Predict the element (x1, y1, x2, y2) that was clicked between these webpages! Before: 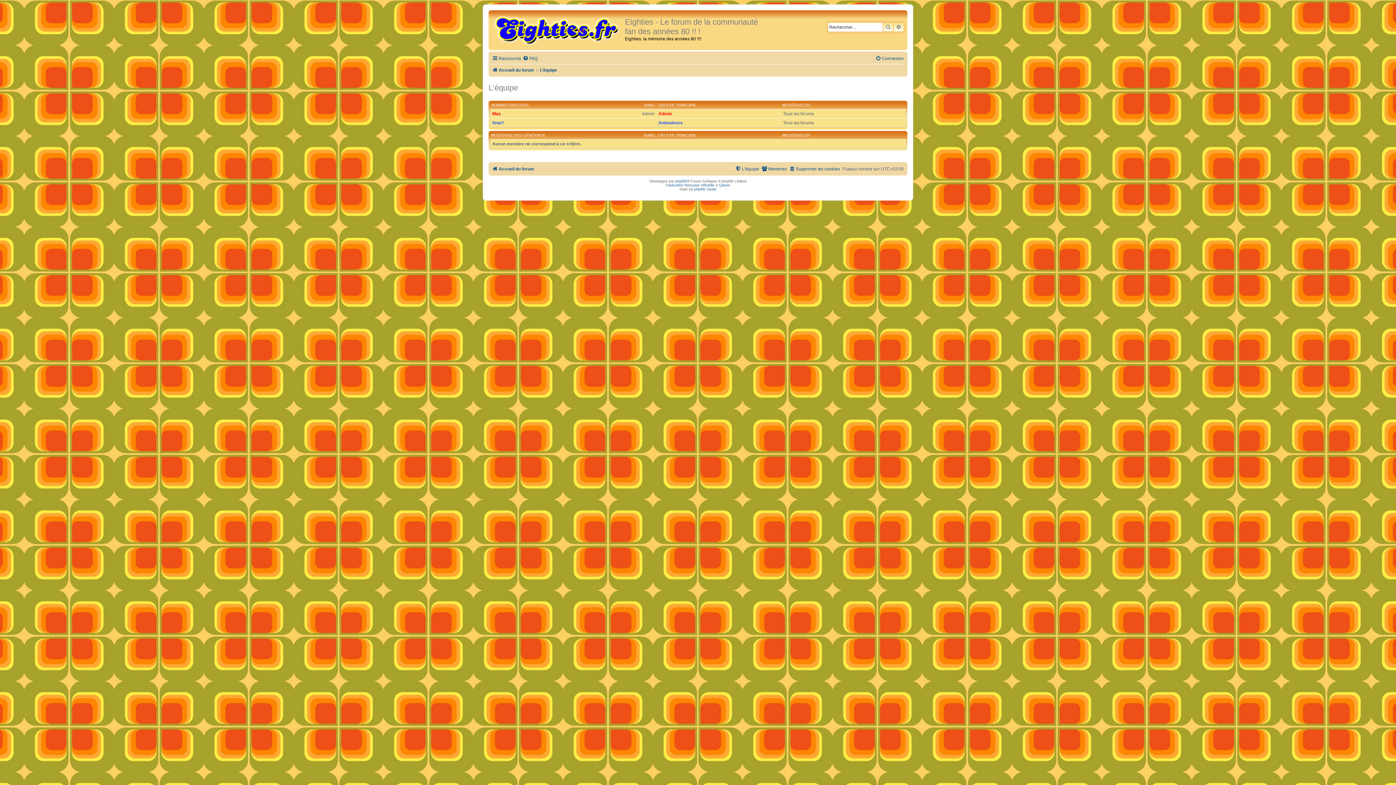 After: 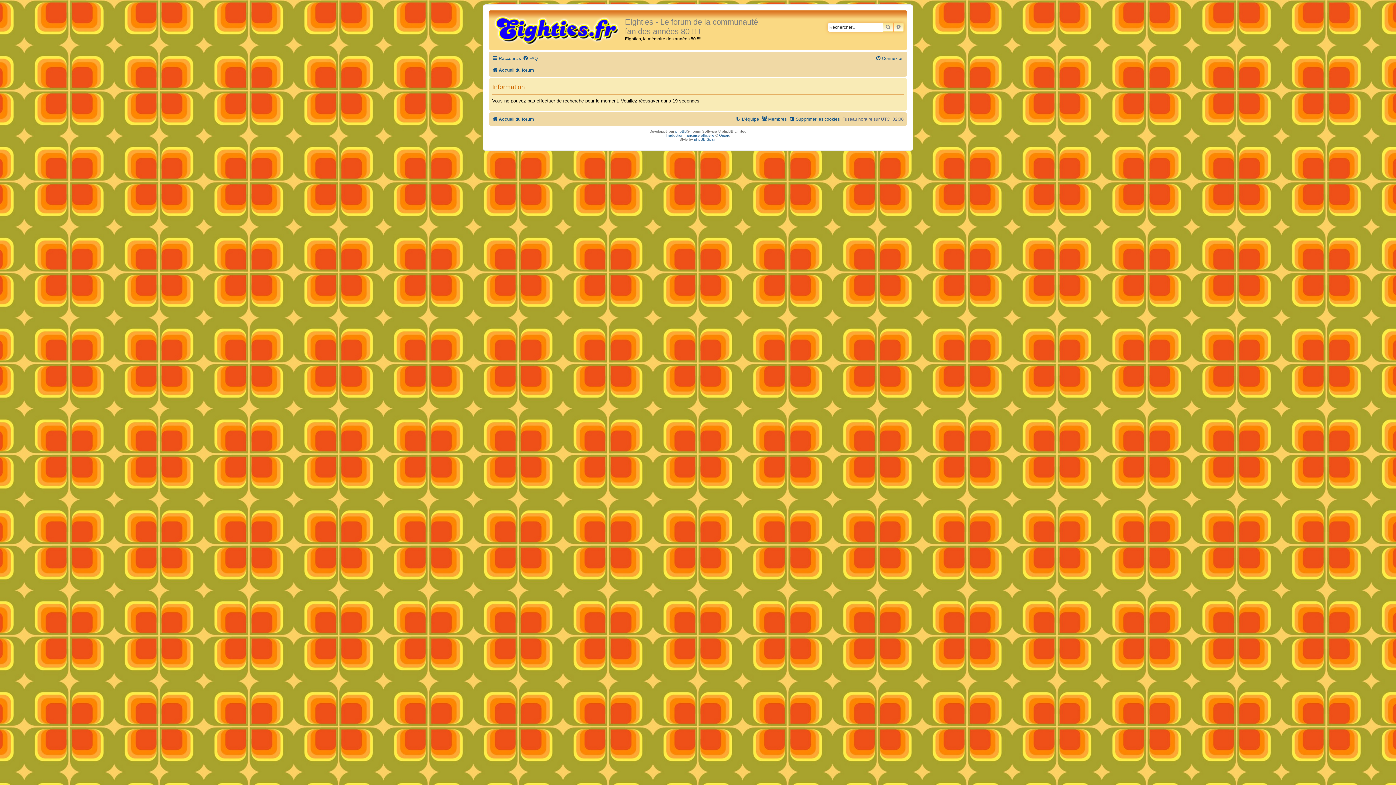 Action: label: RECHERCHE AVANCÉE bbox: (893, 22, 904, 31)